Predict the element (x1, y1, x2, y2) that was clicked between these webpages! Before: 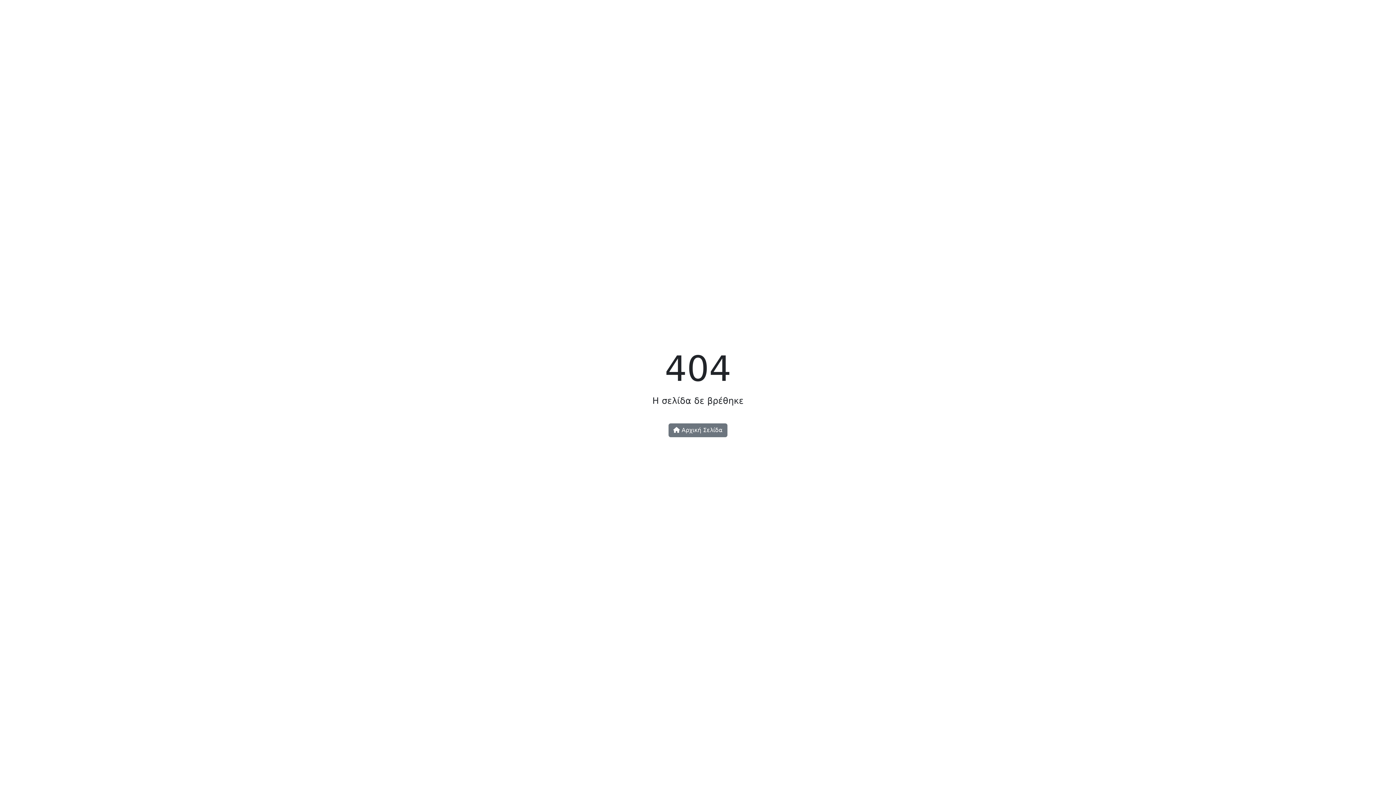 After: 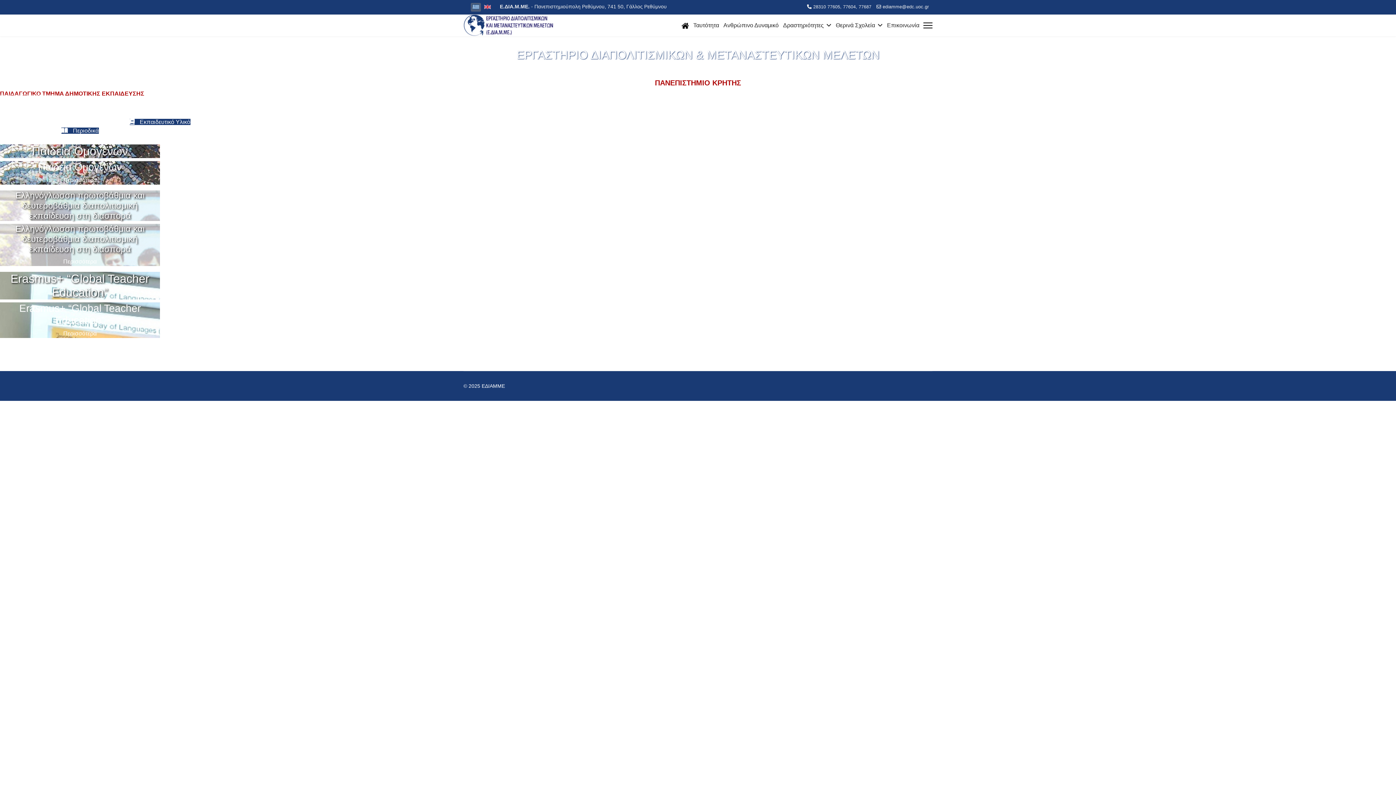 Action: label:  Αρχική Σελίδα bbox: (668, 423, 727, 437)